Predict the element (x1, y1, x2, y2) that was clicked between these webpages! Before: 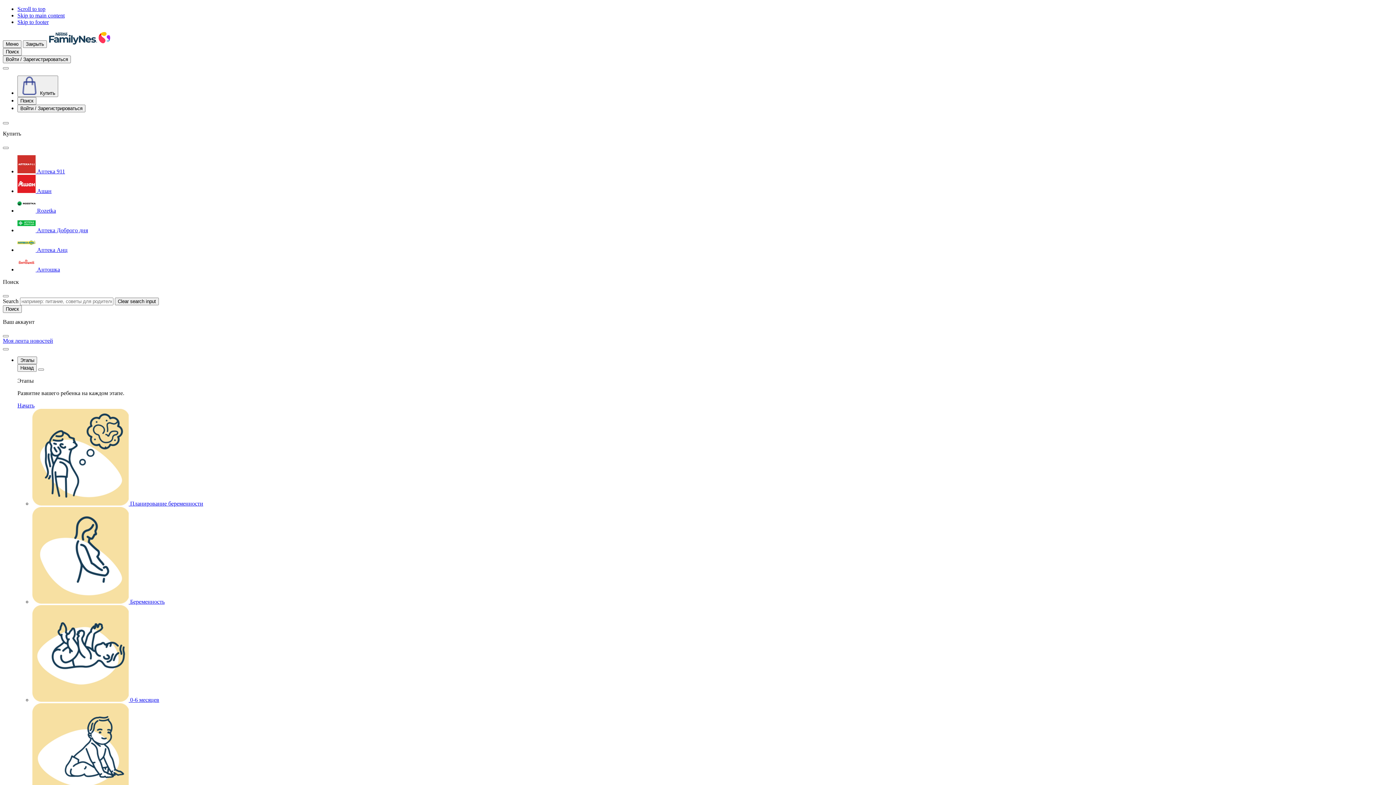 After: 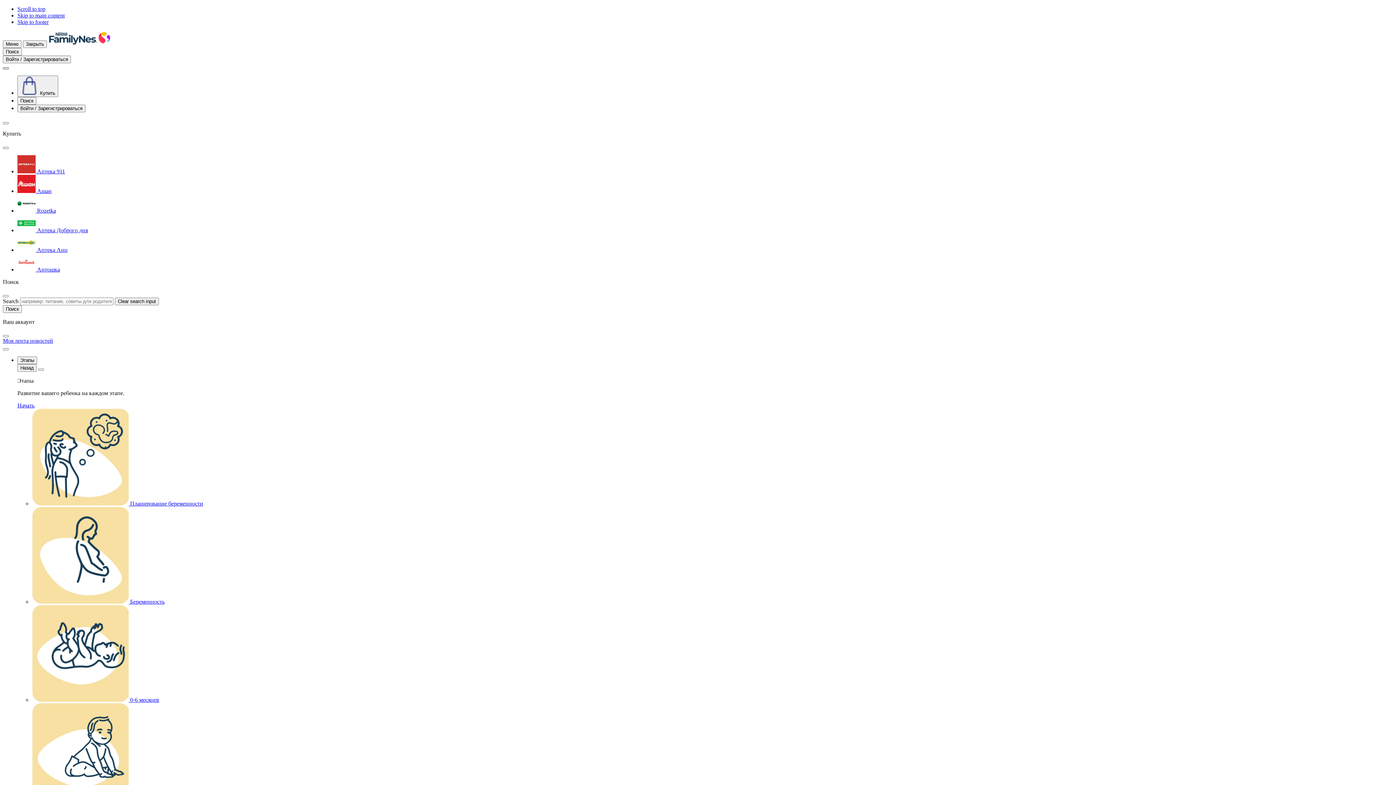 Action: bbox: (2, 67, 8, 69)